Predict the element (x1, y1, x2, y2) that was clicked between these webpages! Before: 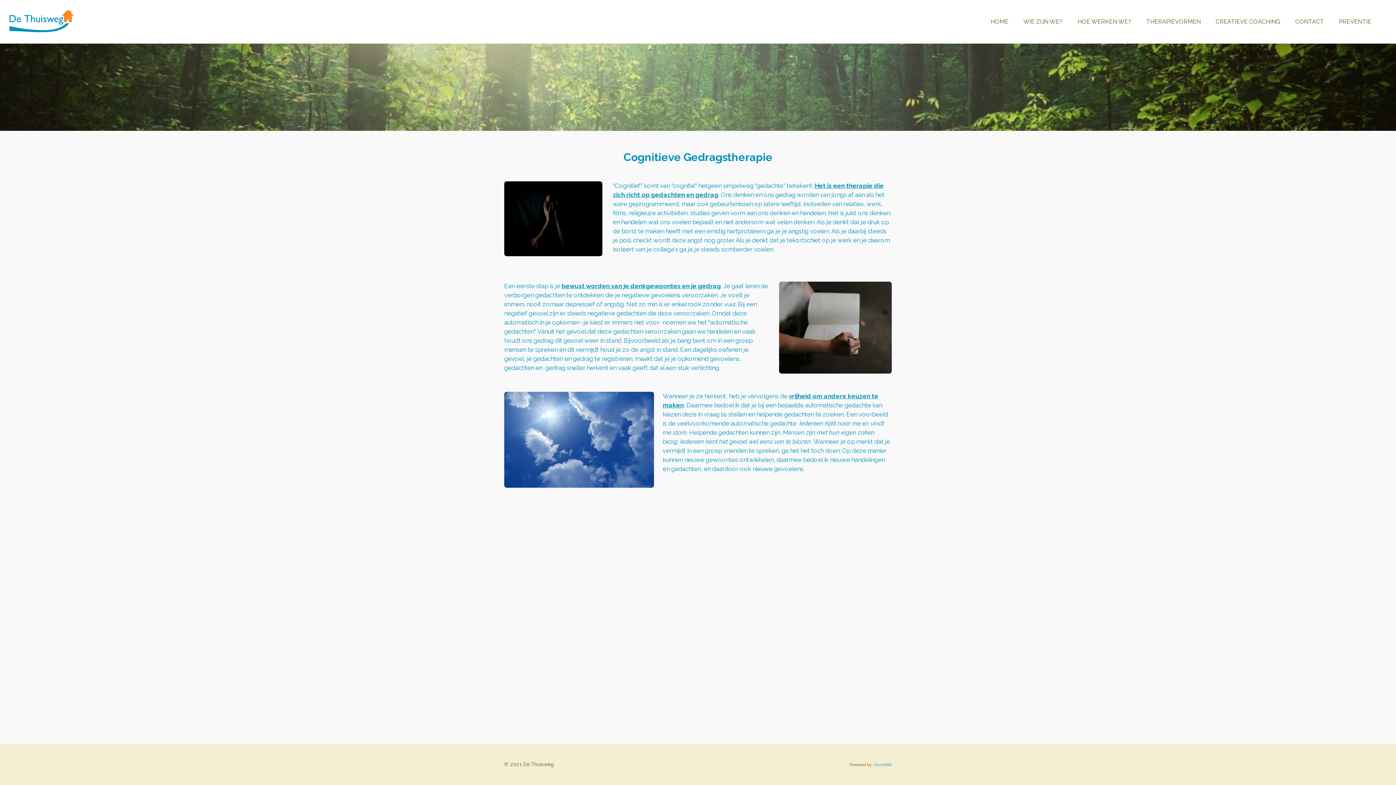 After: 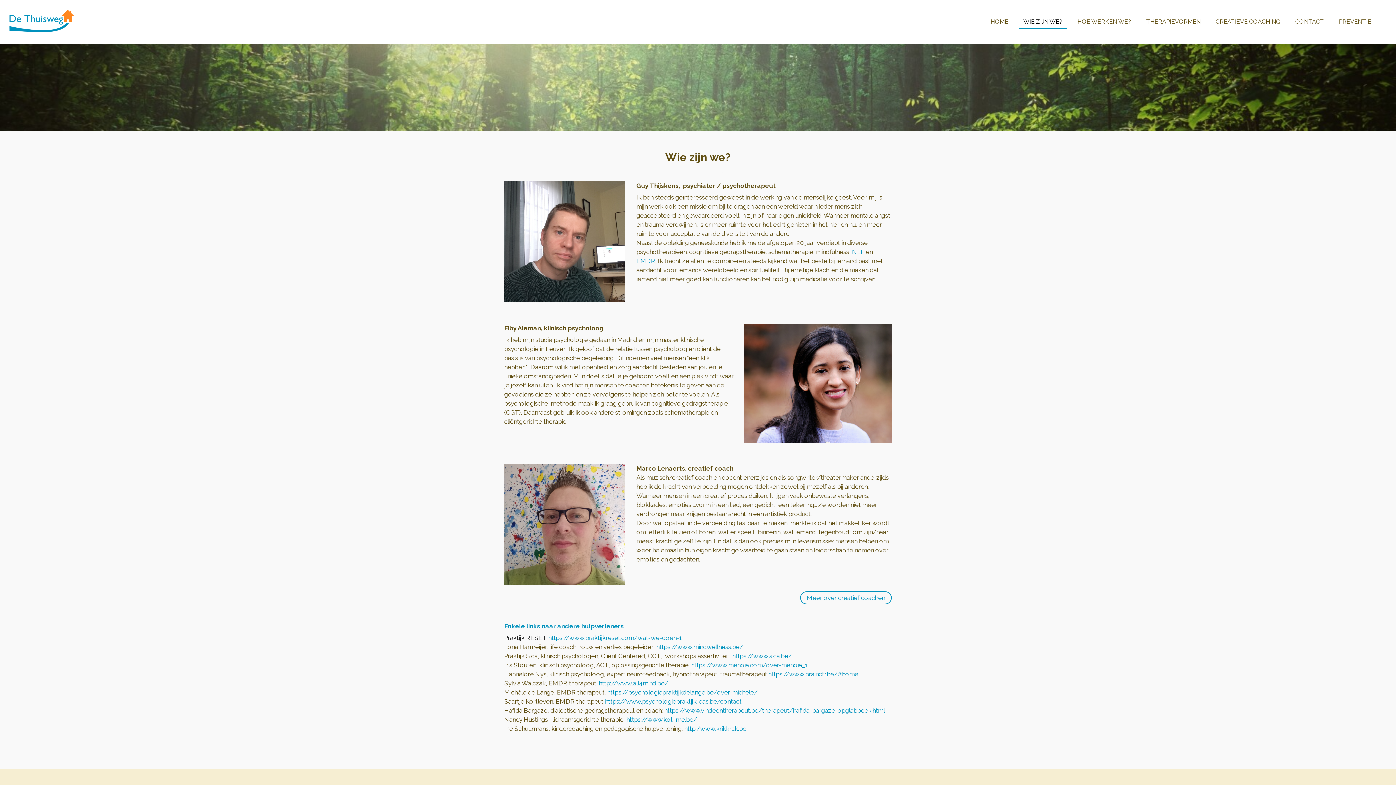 Action: label: WIE ZIJN WE? bbox: (1018, 15, 1067, 27)